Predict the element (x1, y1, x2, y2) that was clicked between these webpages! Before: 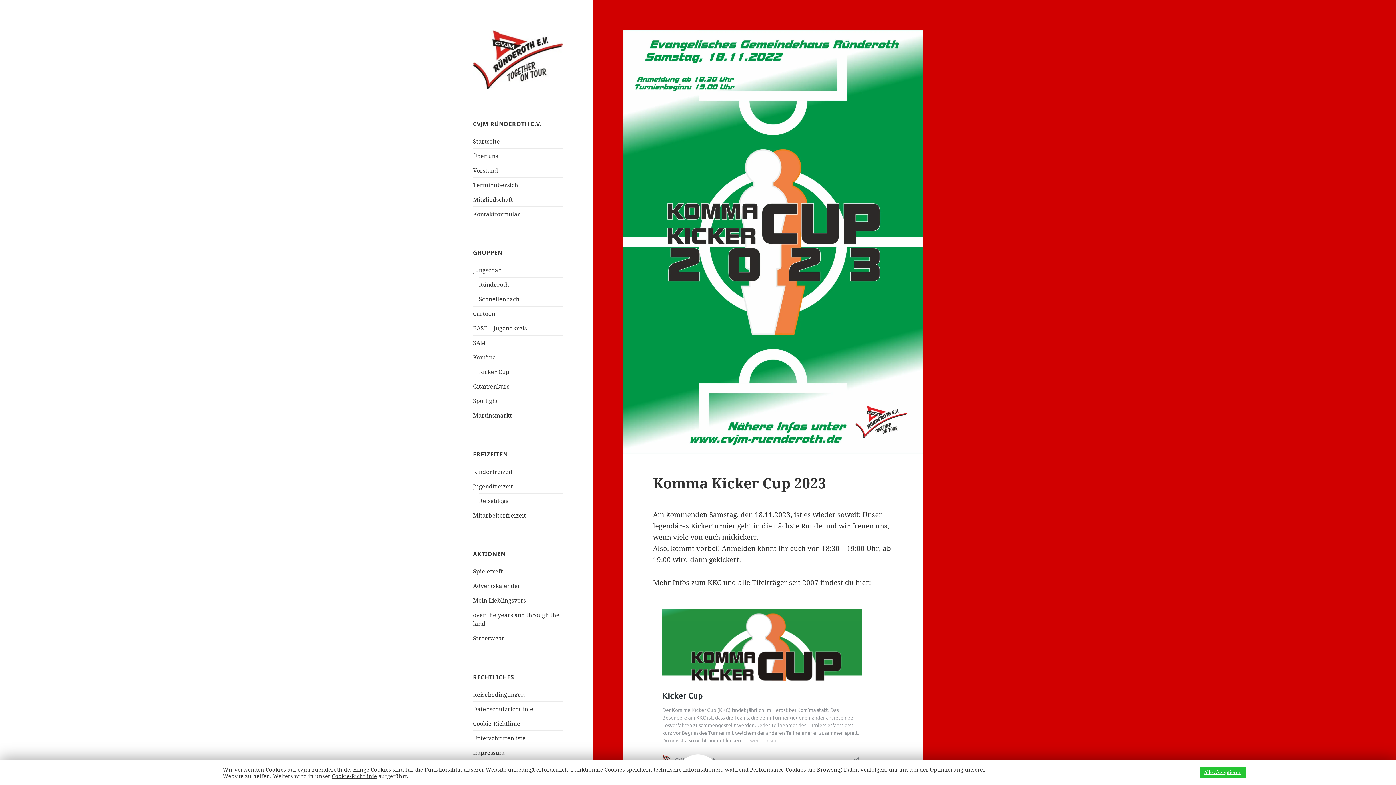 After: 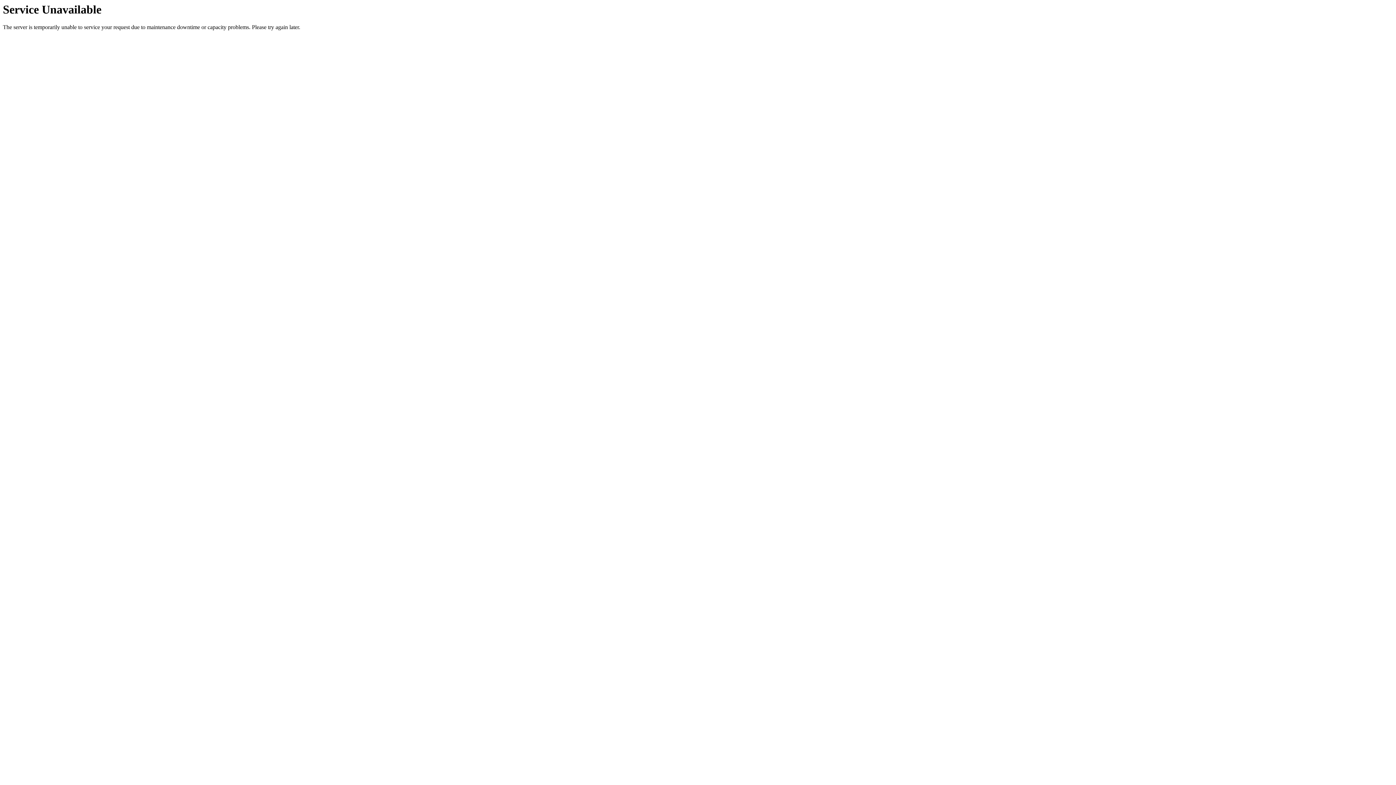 Action: bbox: (473, 634, 504, 642) label: Streetwear